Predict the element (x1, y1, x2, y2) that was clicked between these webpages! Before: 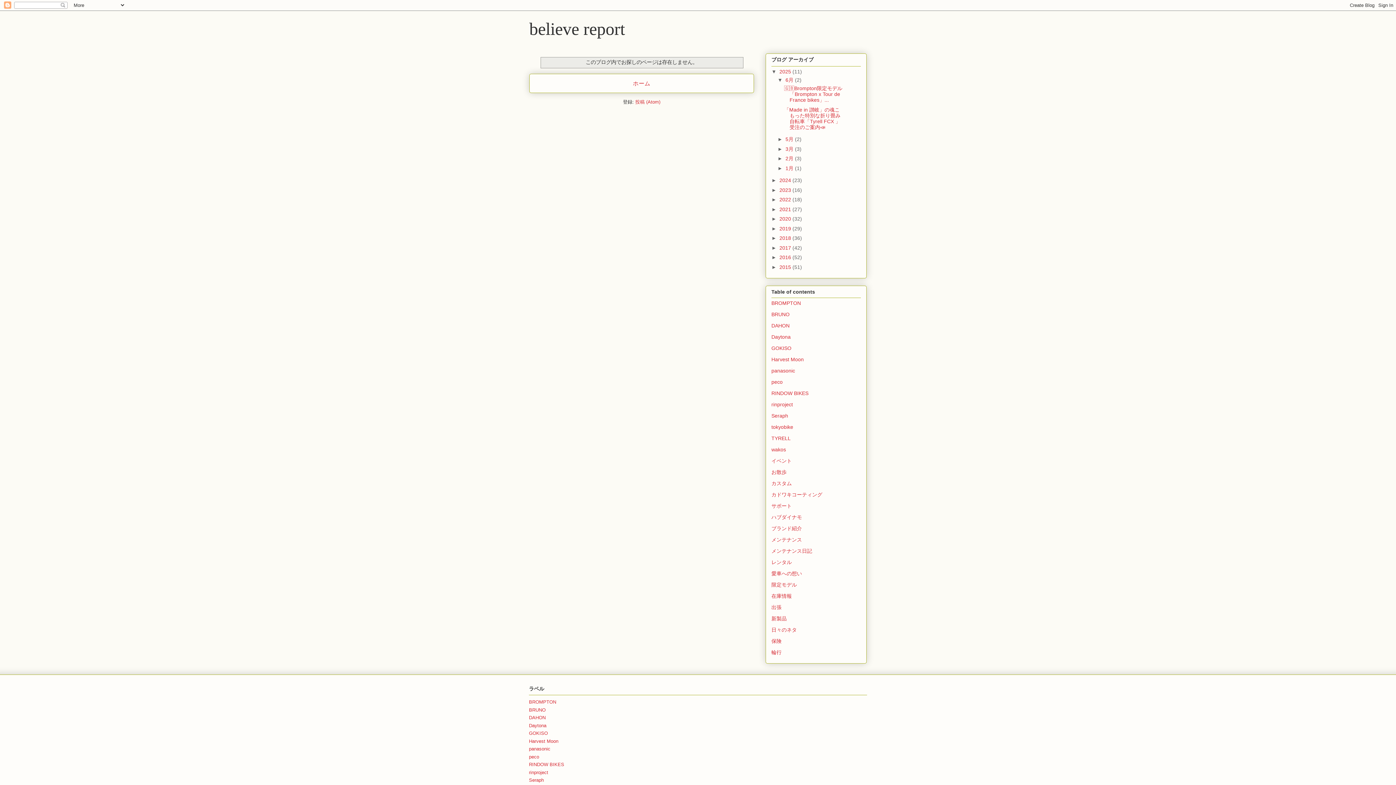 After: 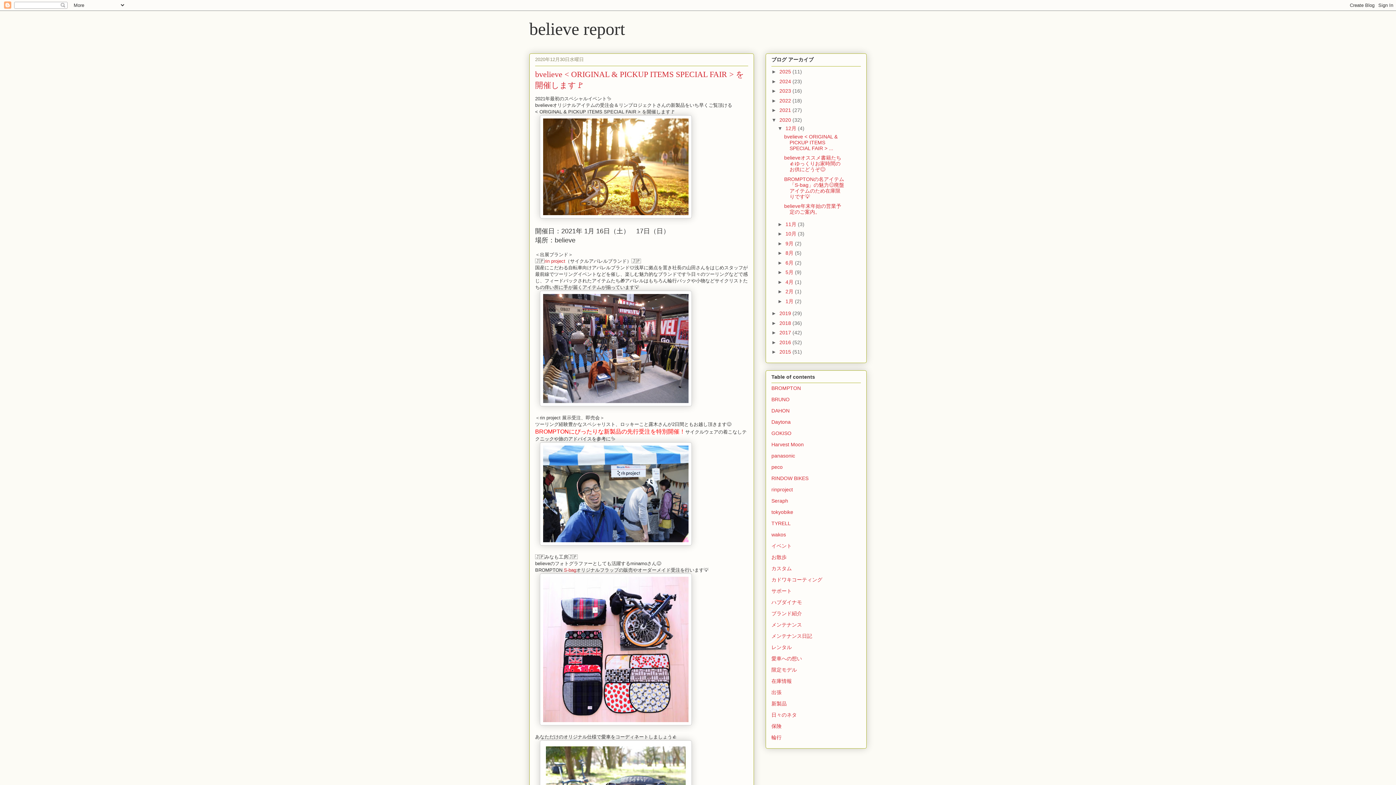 Action: bbox: (779, 216, 792, 221) label: 2020 